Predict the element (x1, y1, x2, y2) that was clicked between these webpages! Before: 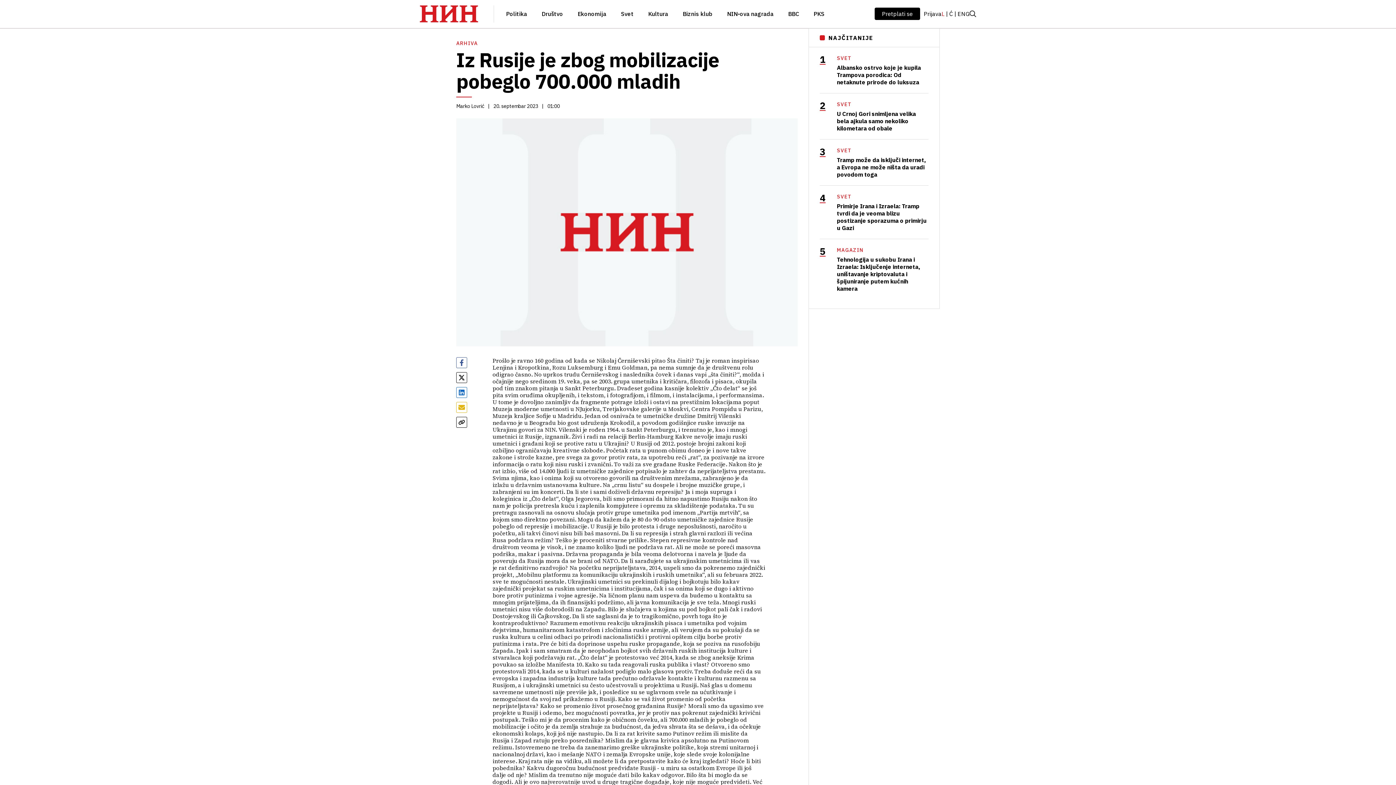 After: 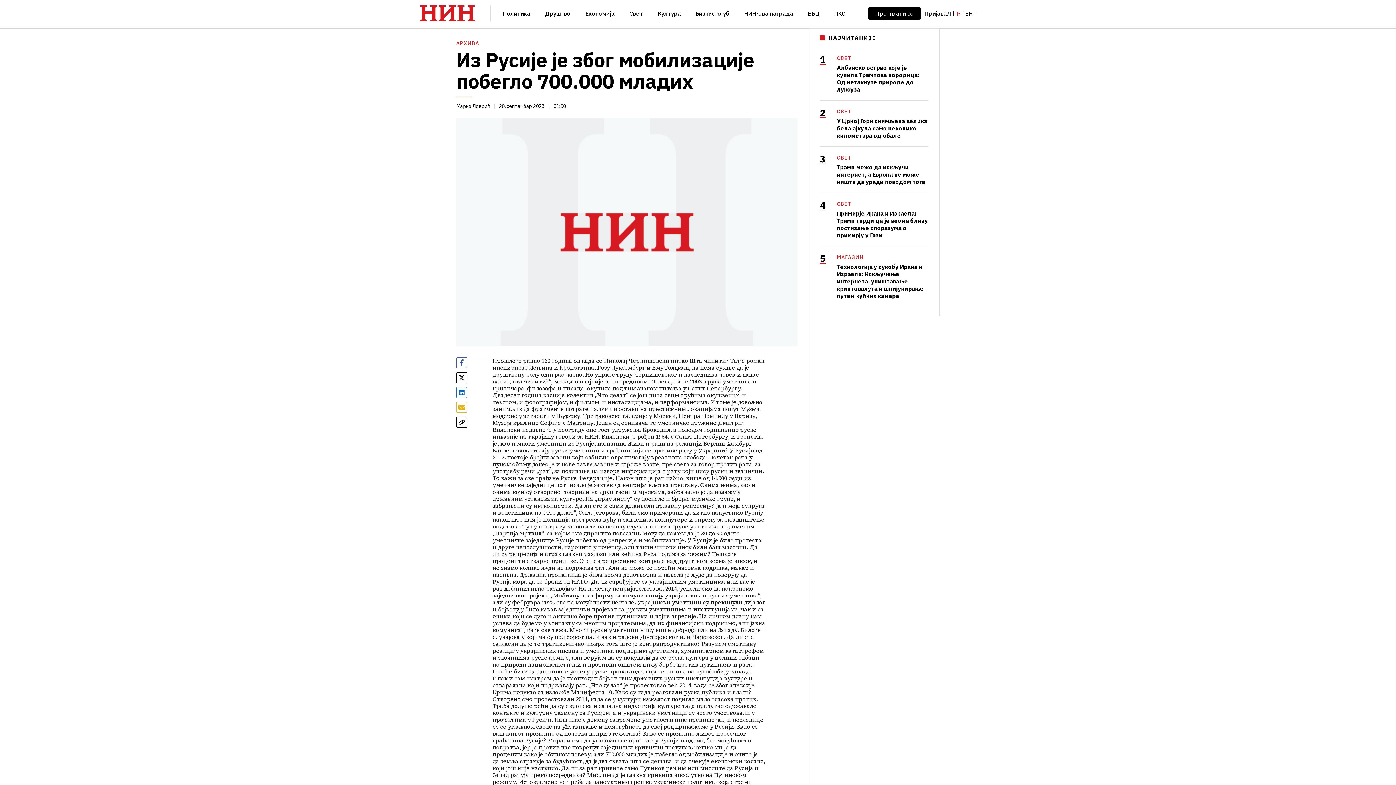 Action: label: Ć bbox: (944, 10, 953, 17)